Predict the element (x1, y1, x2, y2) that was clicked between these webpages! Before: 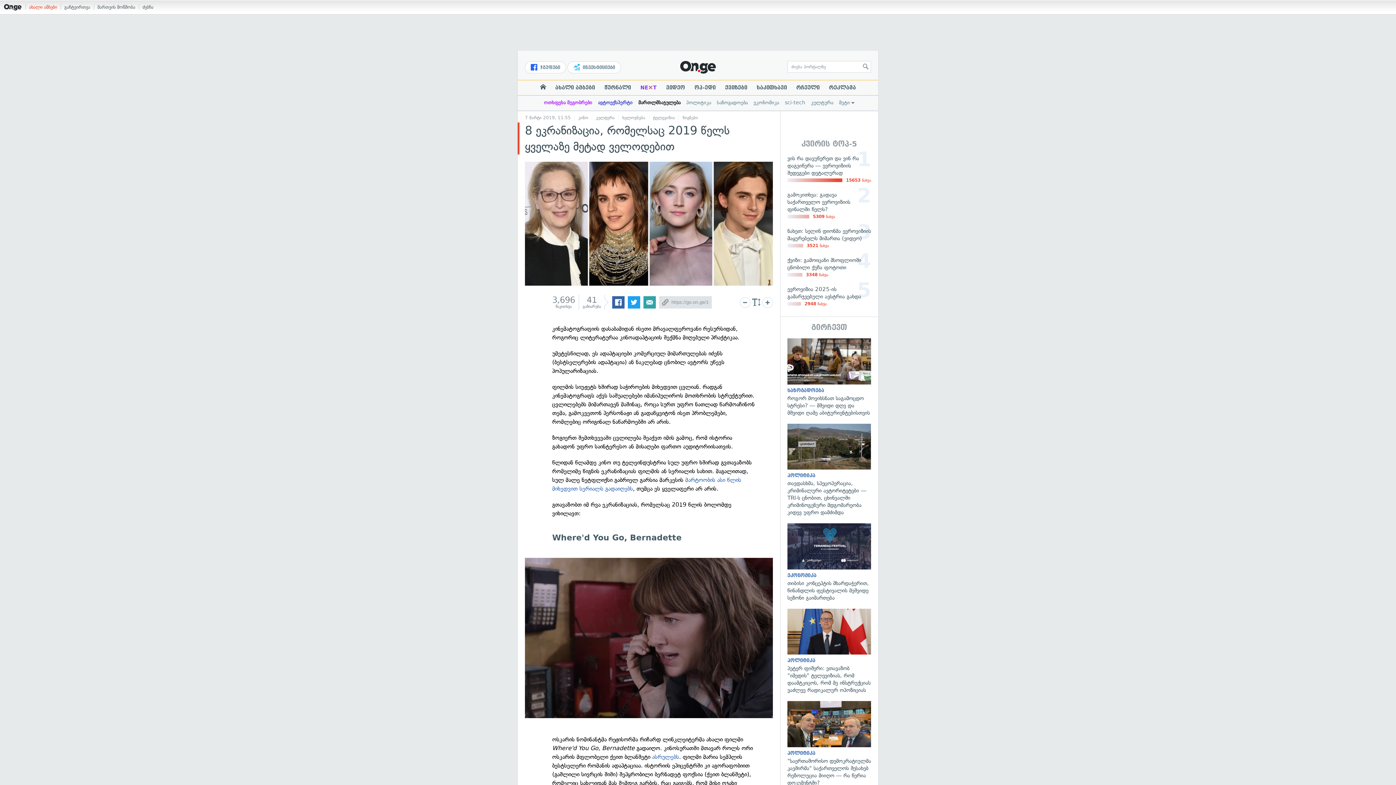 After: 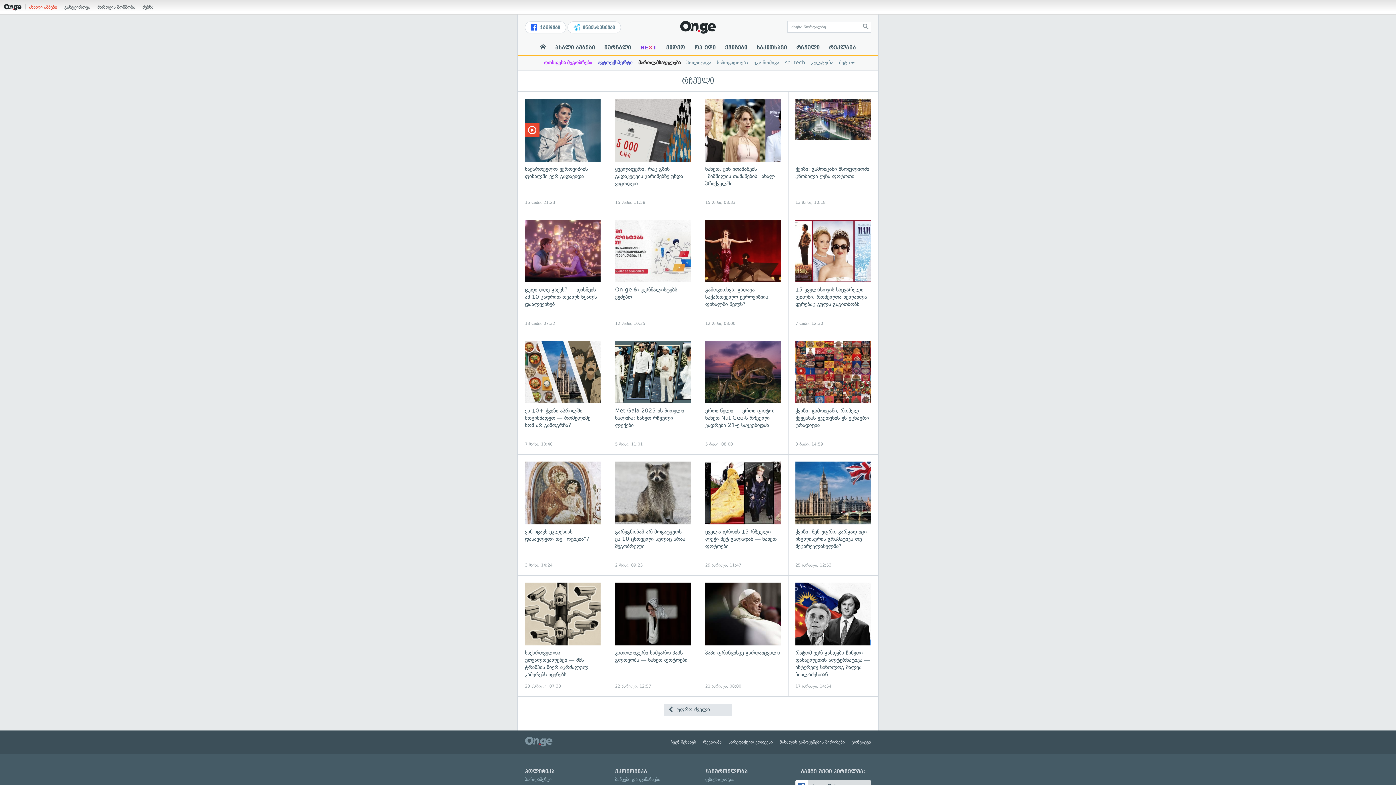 Action: label: რჩეული bbox: (791, 84, 824, 90)